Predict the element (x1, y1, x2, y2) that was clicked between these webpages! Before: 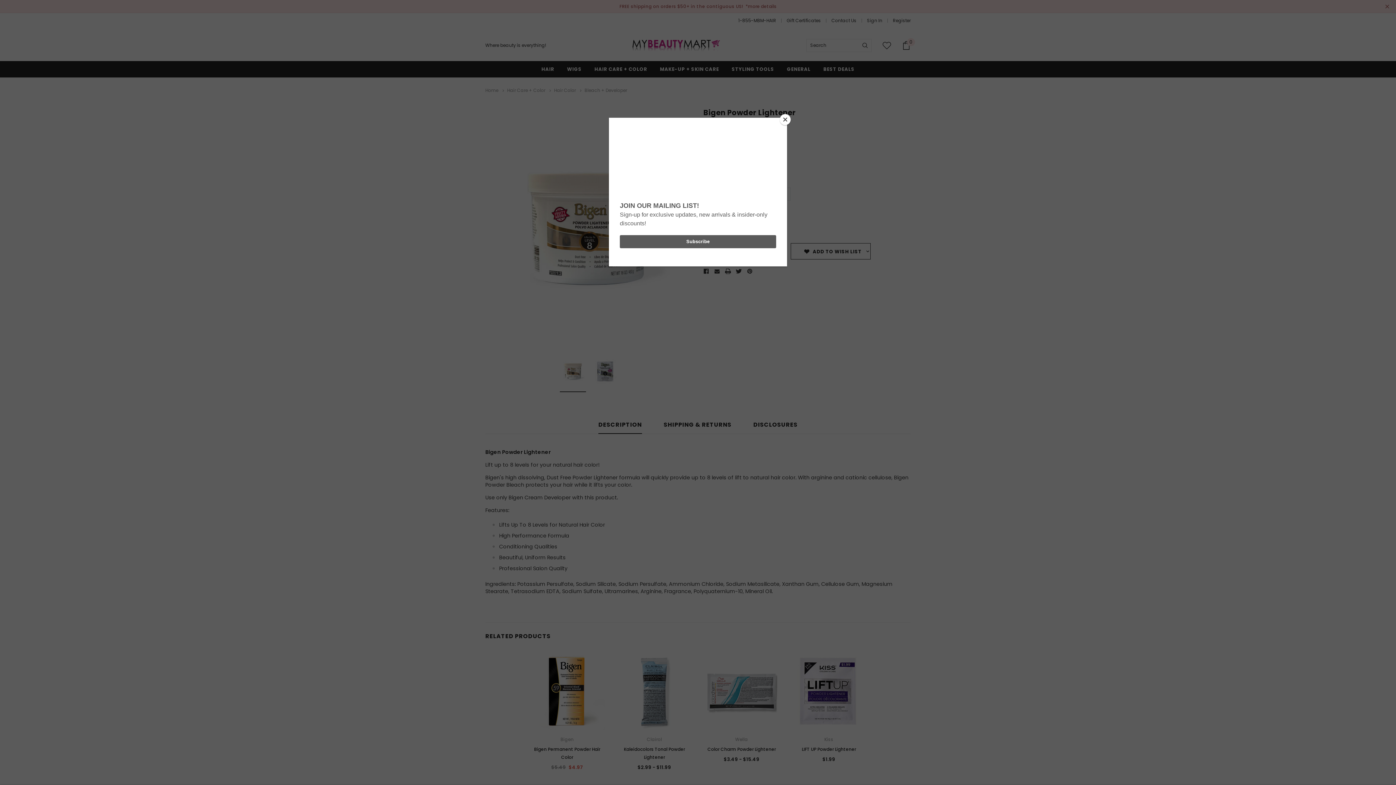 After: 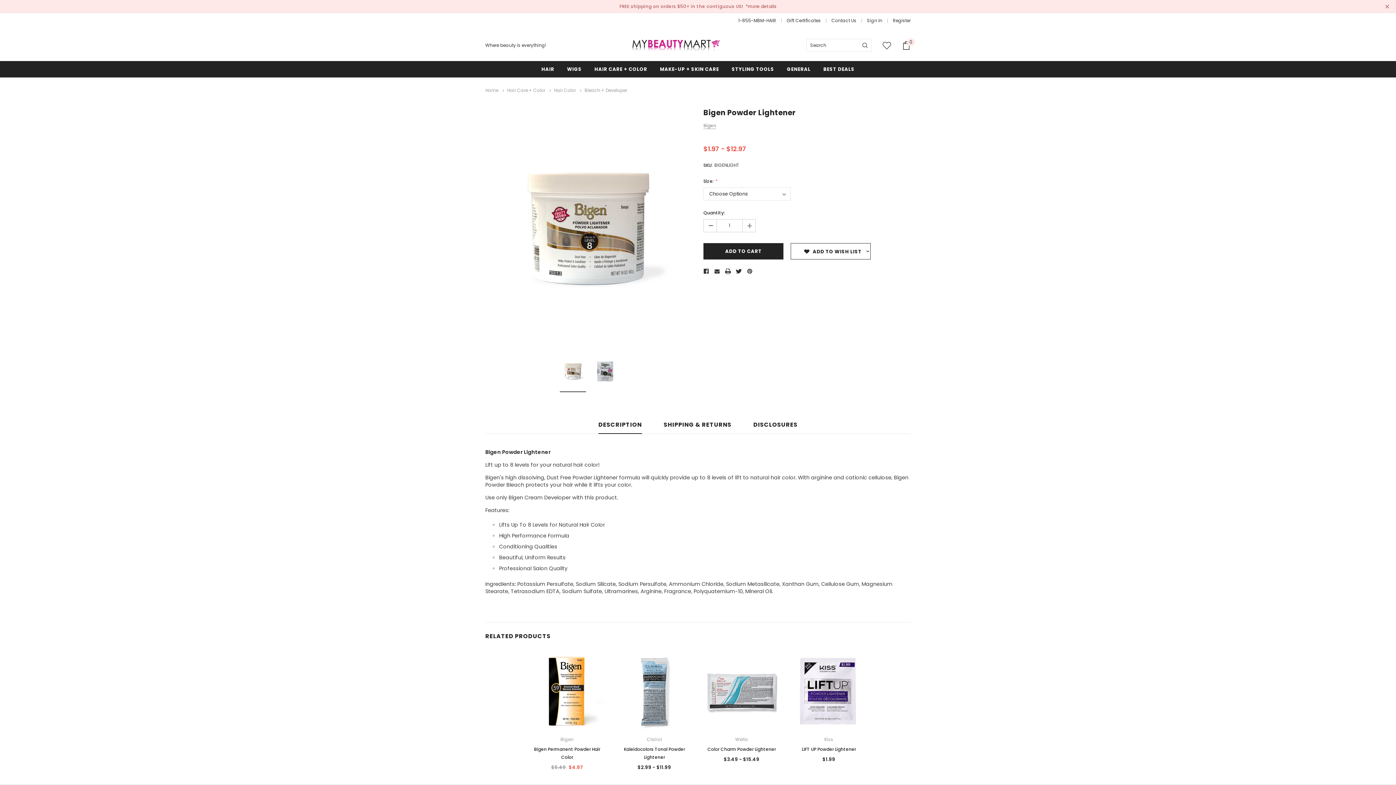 Action: bbox: (780, 114, 790, 125) label: Close